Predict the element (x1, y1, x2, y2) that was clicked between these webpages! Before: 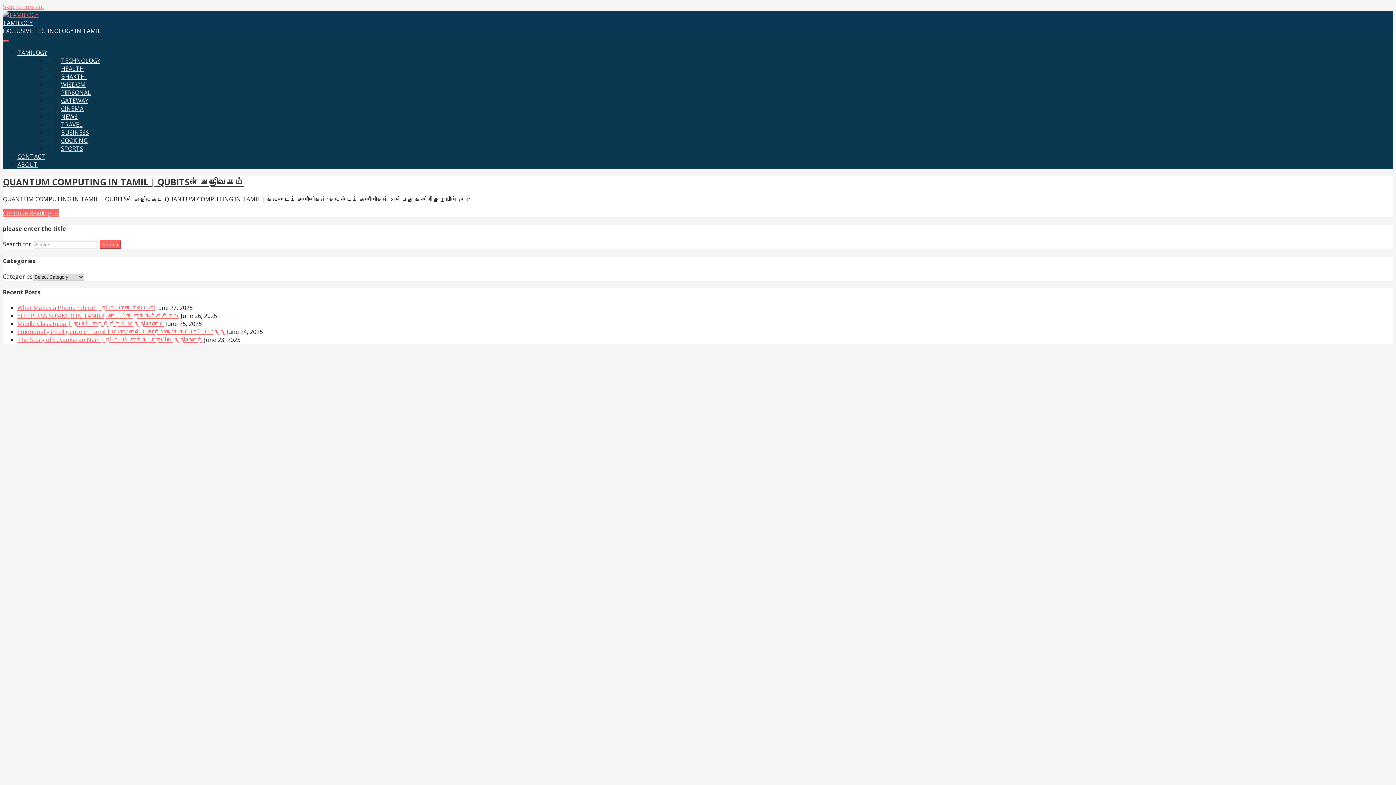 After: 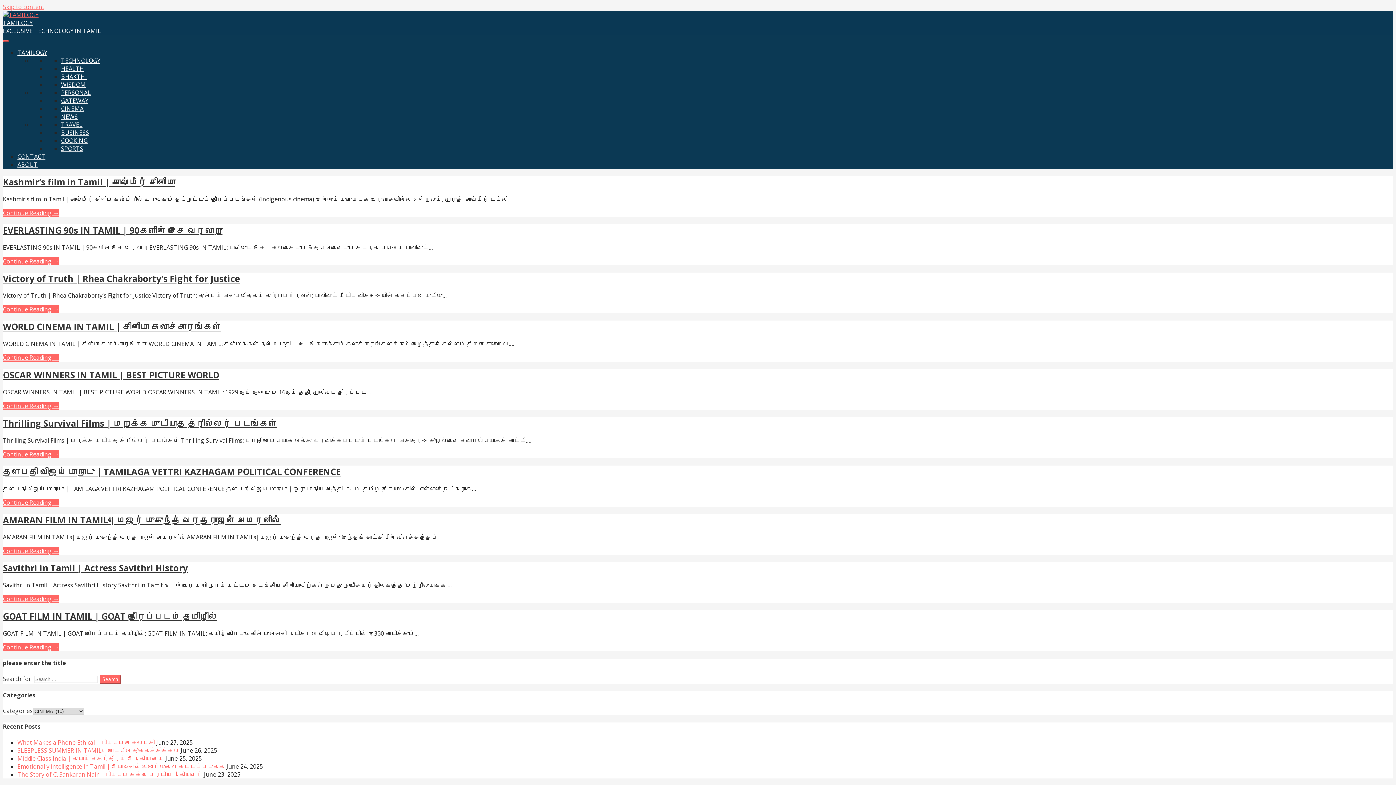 Action: bbox: (61, 104, 83, 112) label: CINEMA